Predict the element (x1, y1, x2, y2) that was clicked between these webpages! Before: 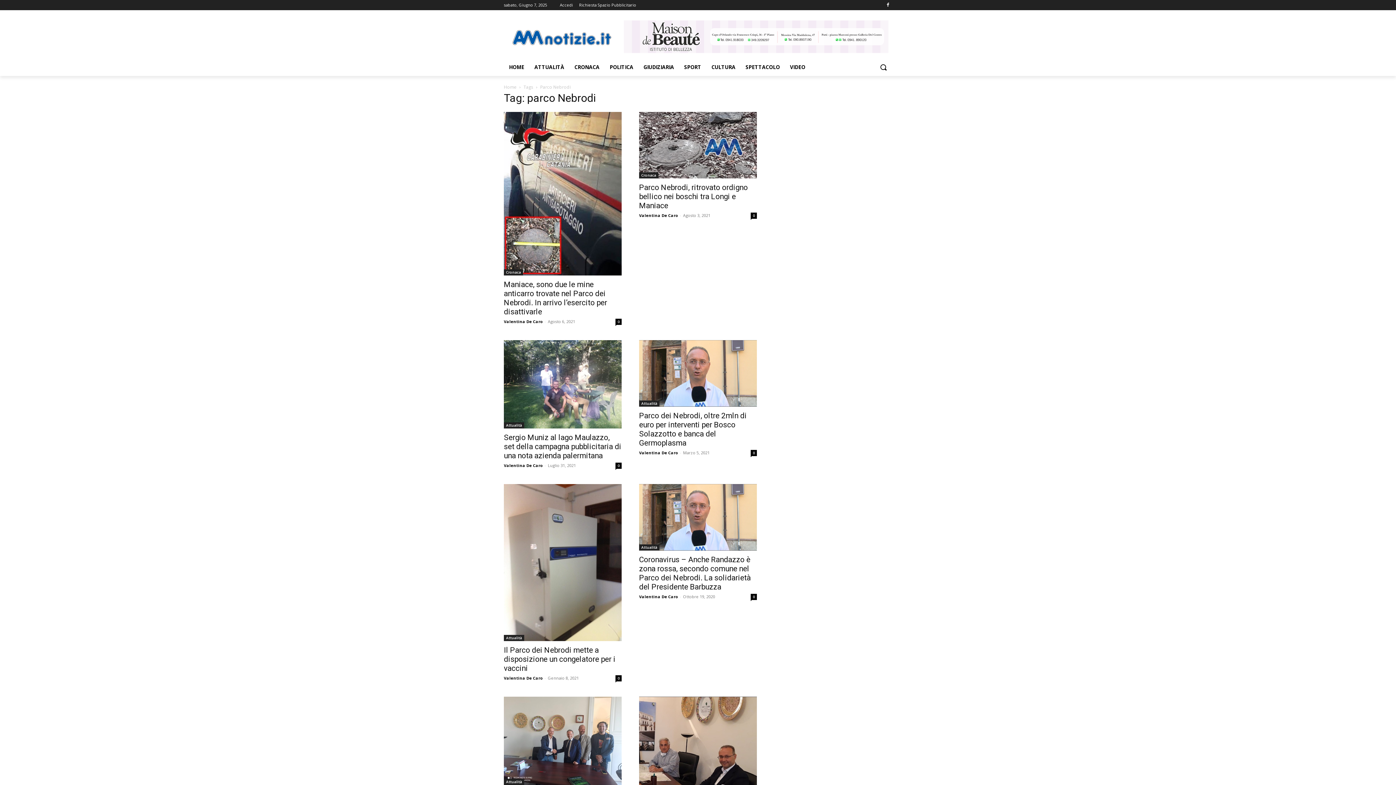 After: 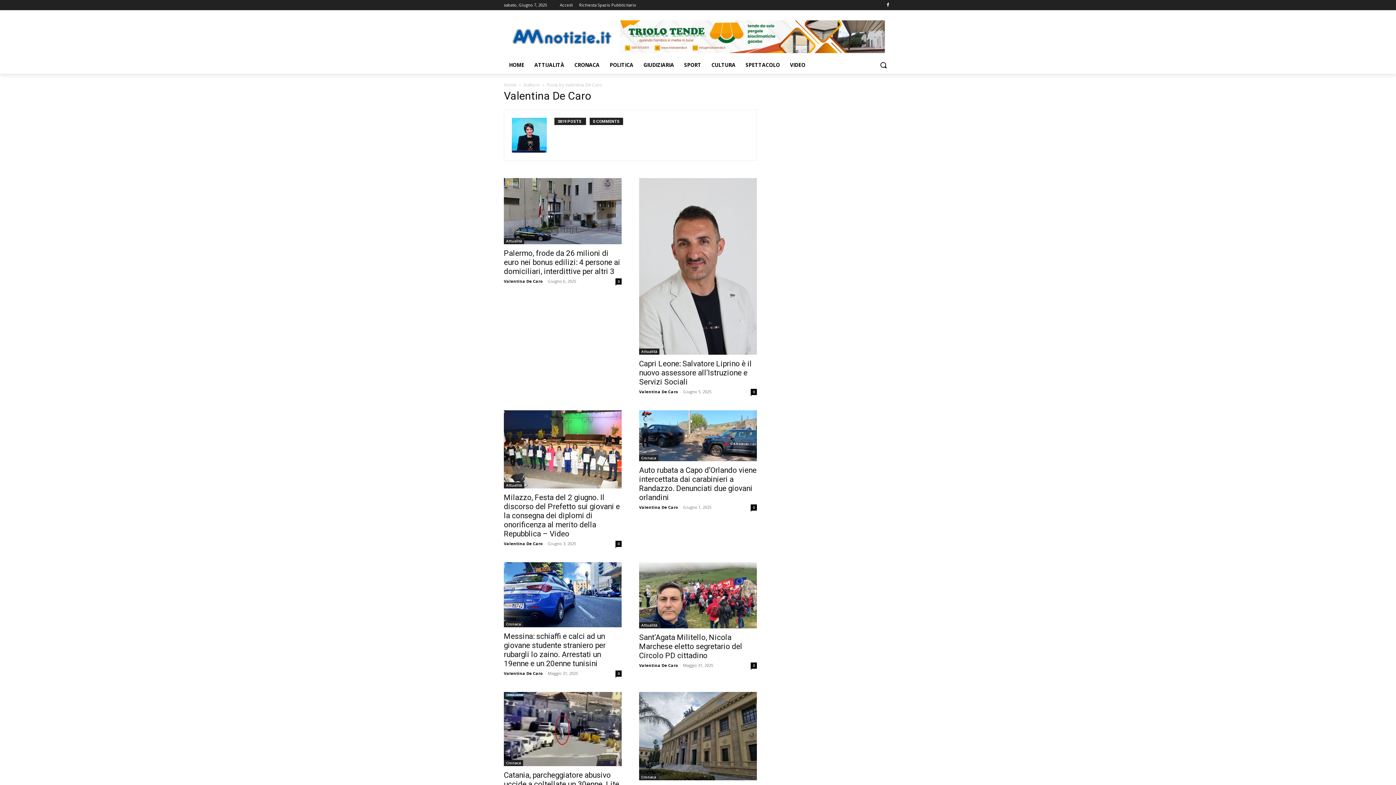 Action: label: Valentina De Caro bbox: (504, 318, 542, 324)